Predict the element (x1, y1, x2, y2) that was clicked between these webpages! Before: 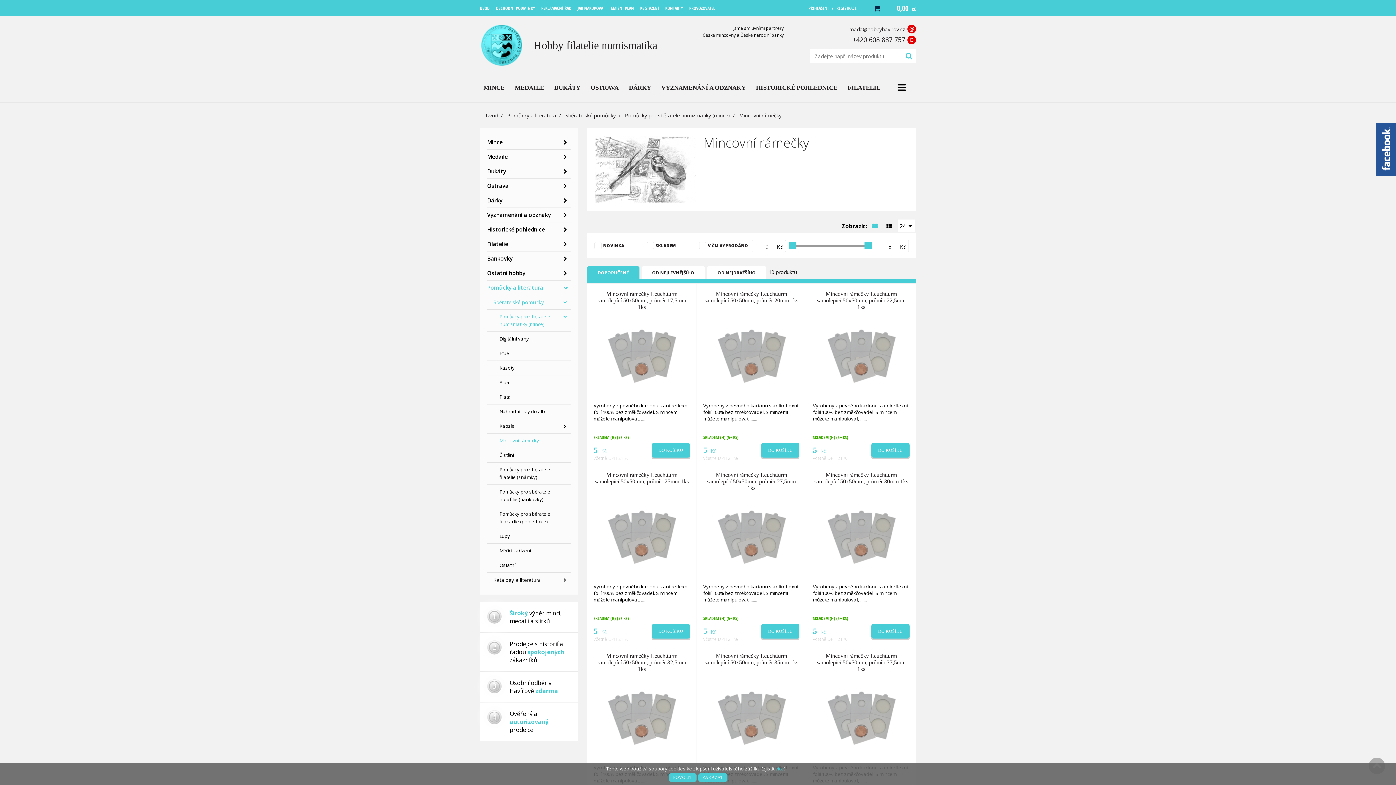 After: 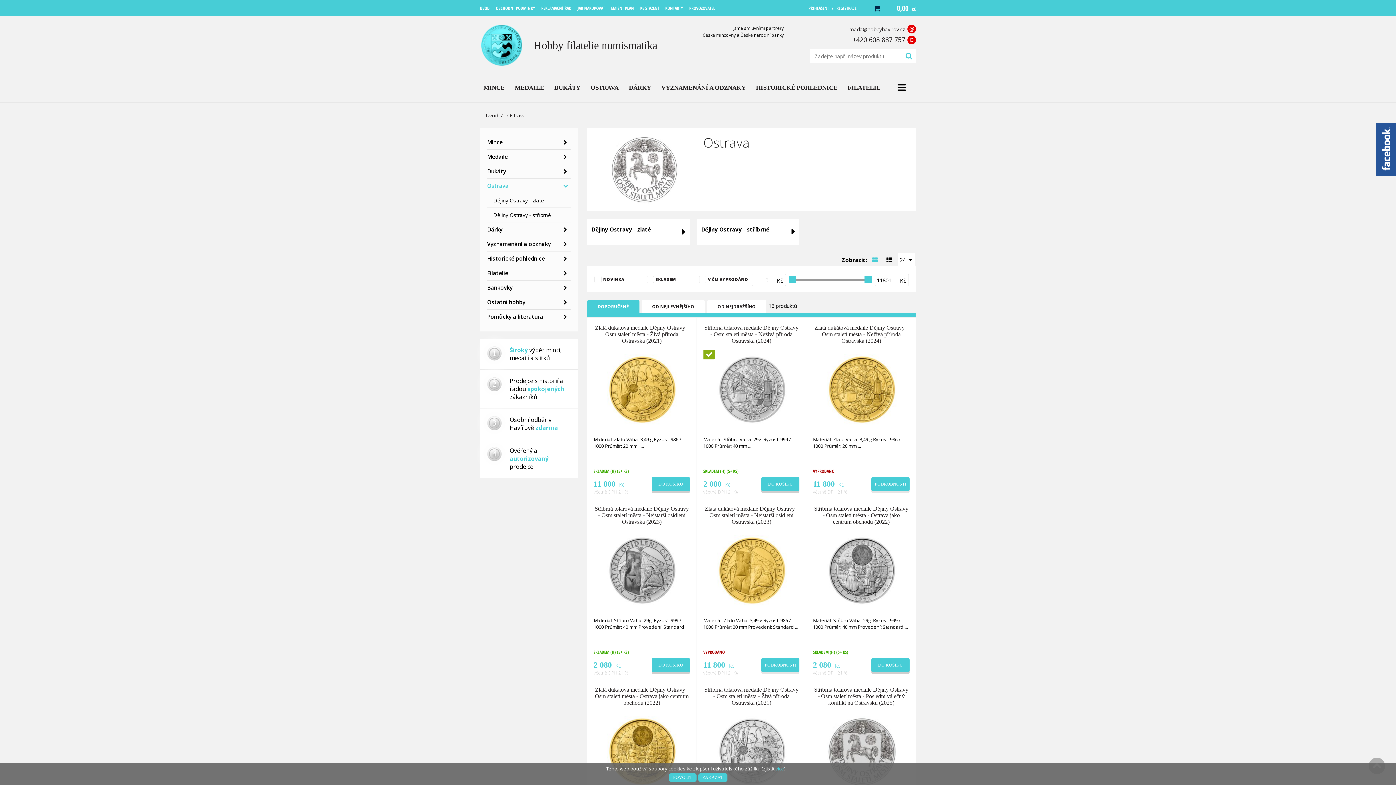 Action: label: Ostrava bbox: (487, 178, 570, 193)